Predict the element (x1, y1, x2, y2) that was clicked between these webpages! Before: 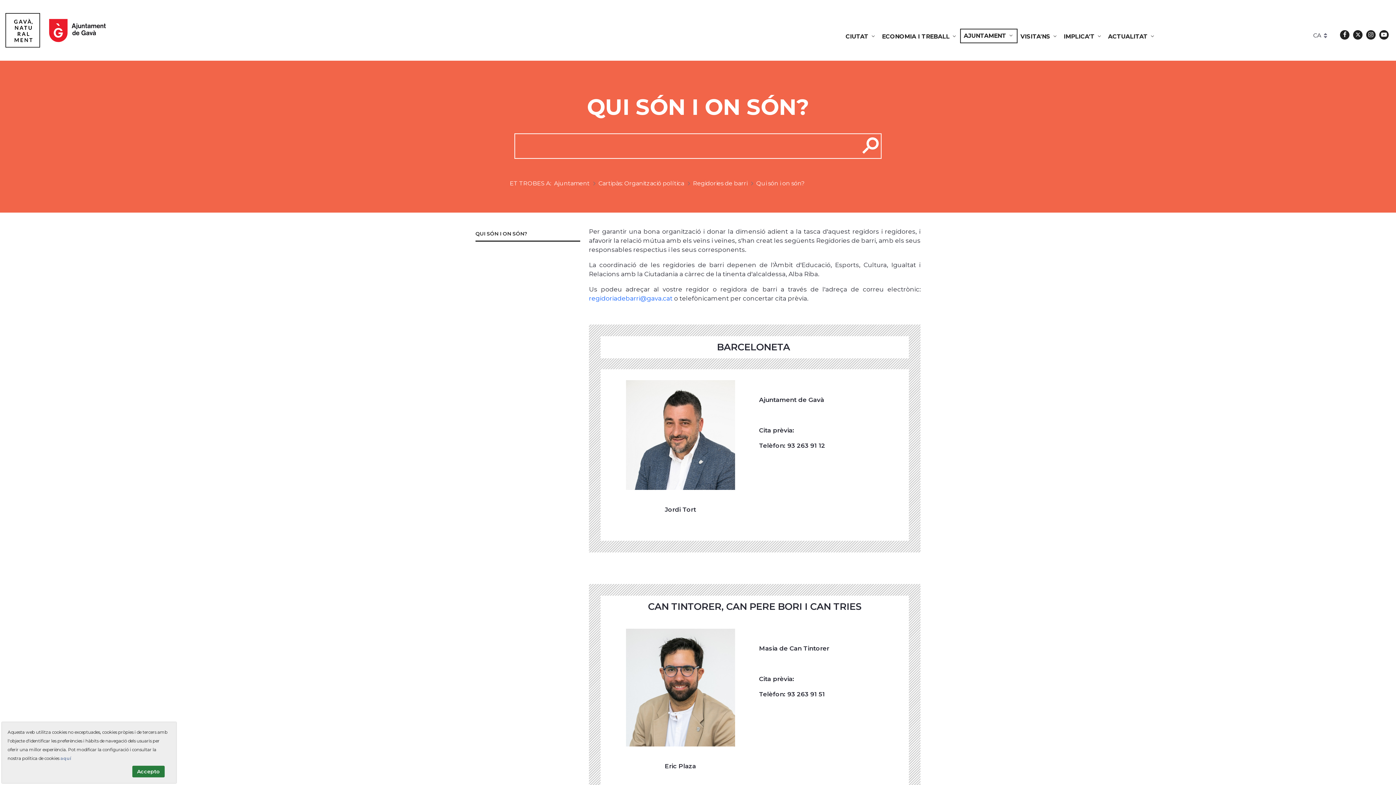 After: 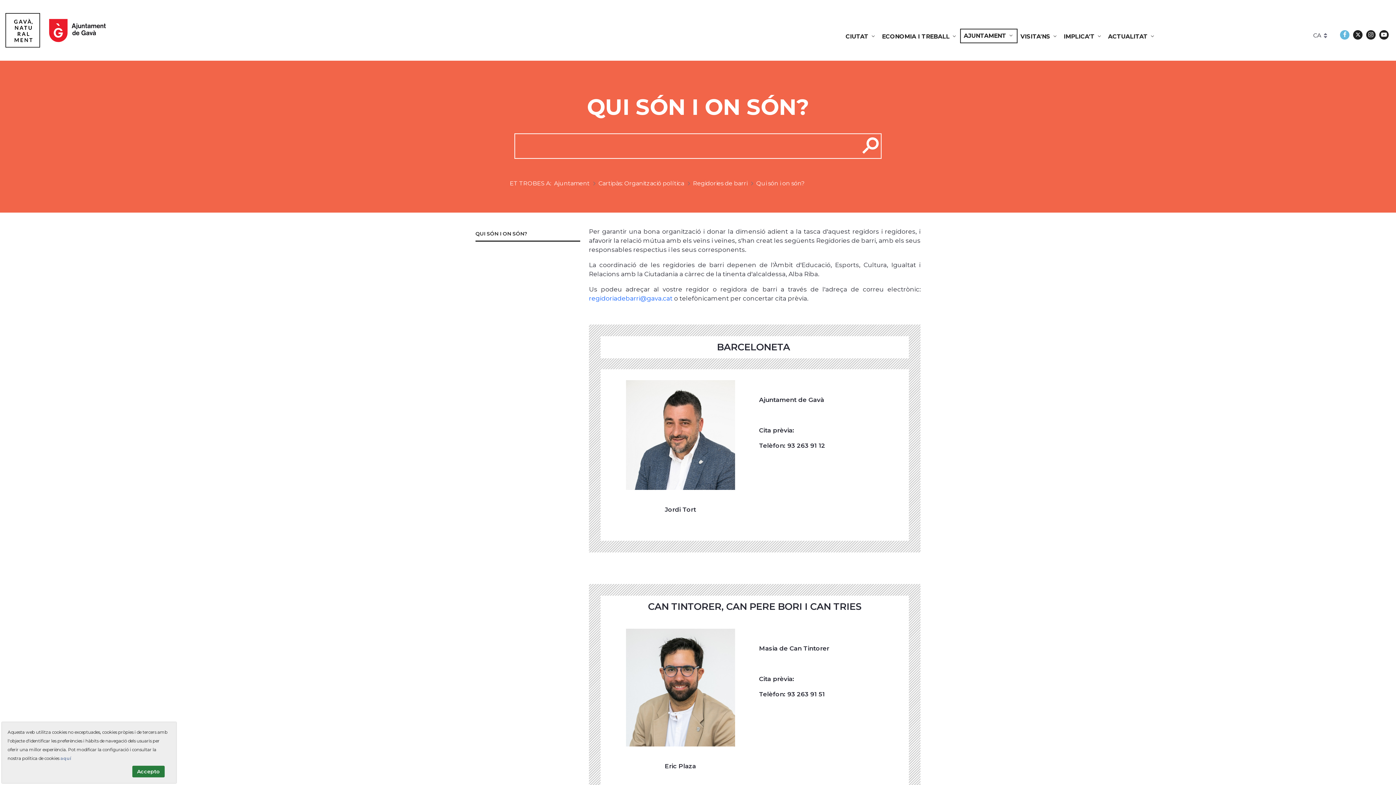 Action: label: Facebook bbox: (1340, 30, 1349, 39)